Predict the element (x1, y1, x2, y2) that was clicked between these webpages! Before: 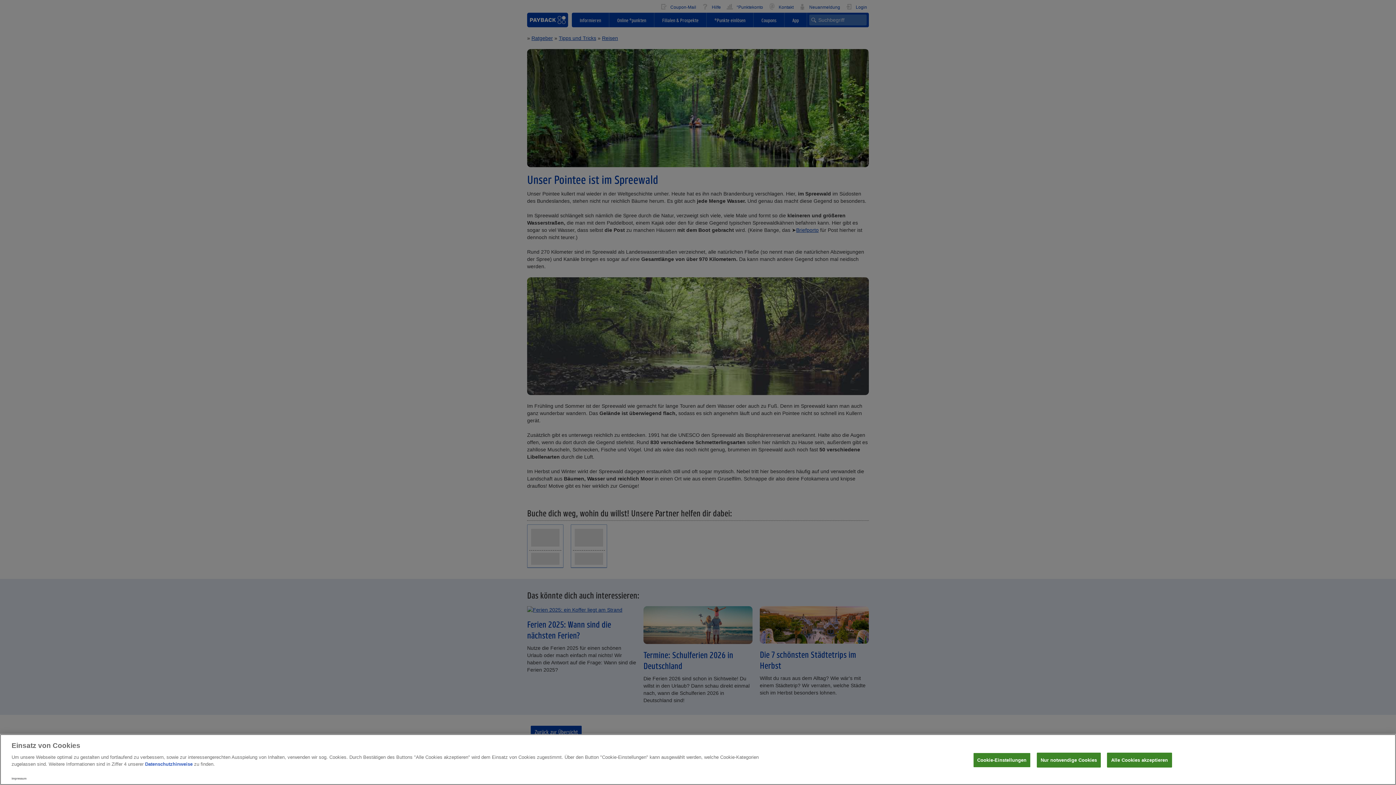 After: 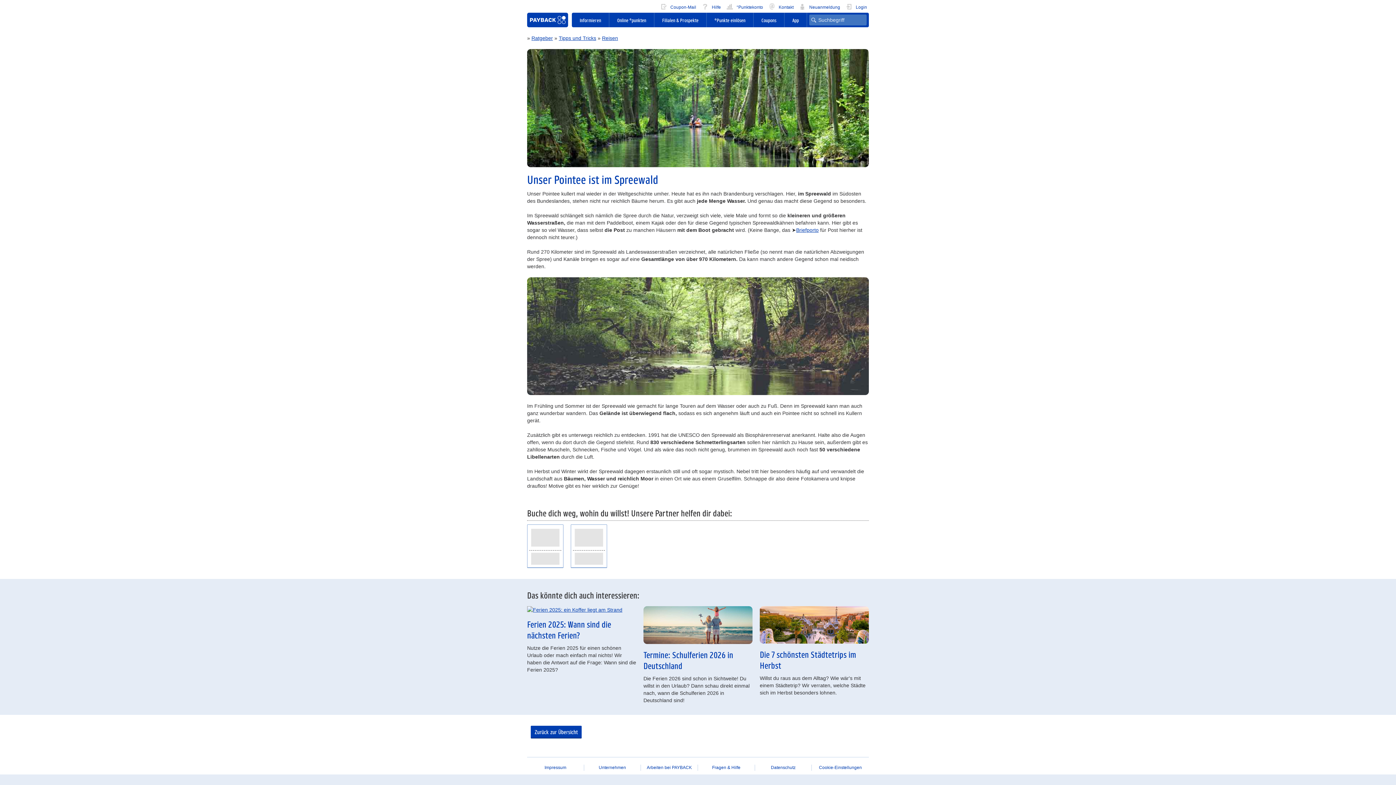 Action: label: Nur notwendige Cookies bbox: (1036, 753, 1101, 768)